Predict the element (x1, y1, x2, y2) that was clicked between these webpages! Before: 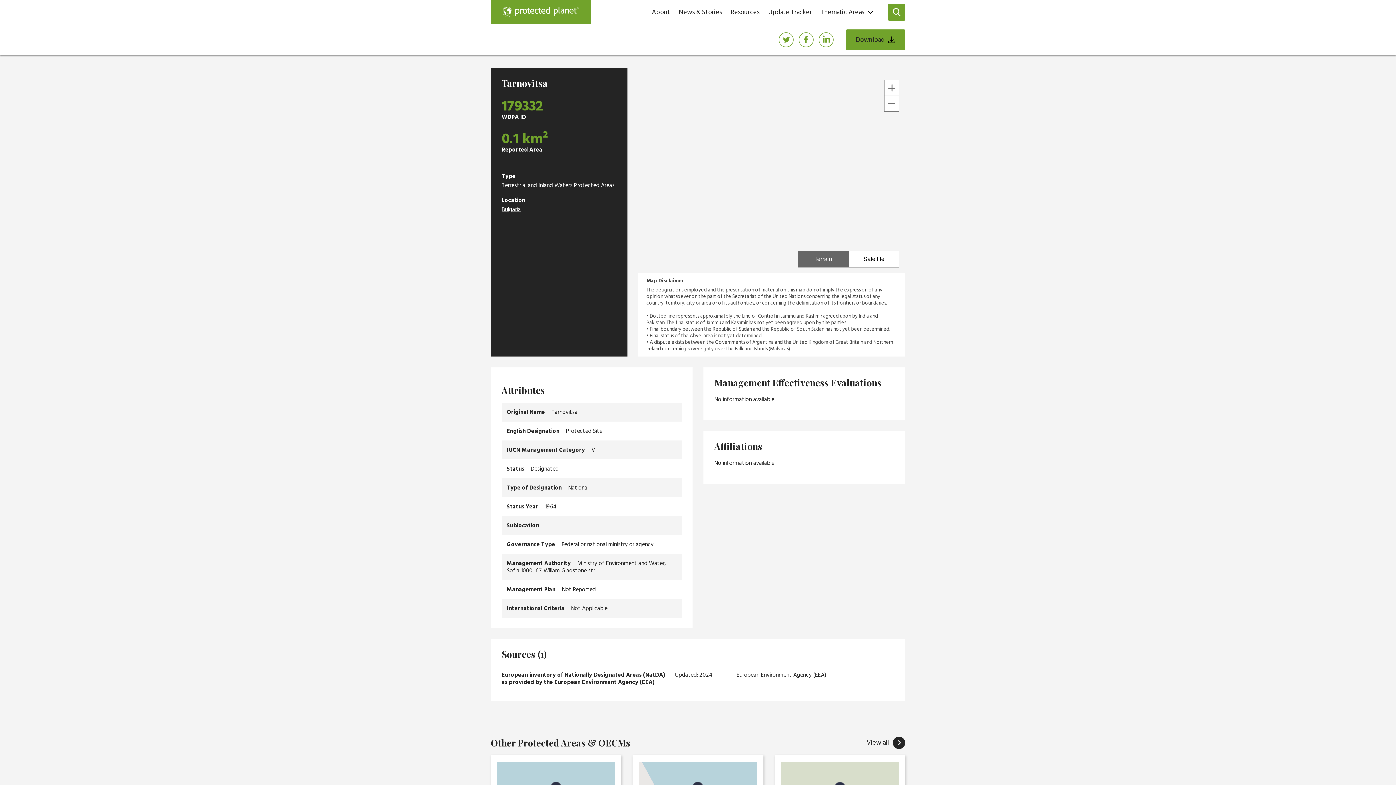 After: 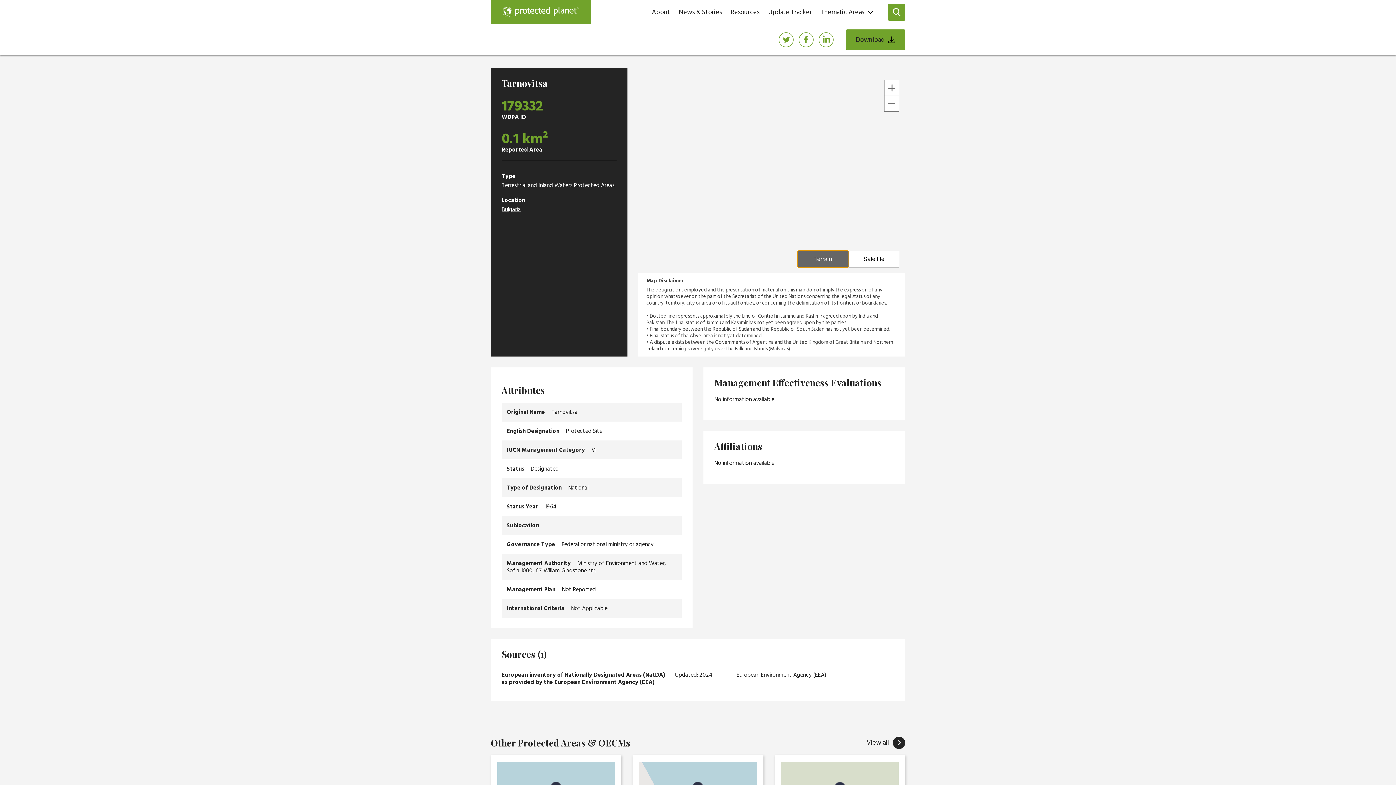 Action: bbox: (797, 250, 848, 267) label: Terrain